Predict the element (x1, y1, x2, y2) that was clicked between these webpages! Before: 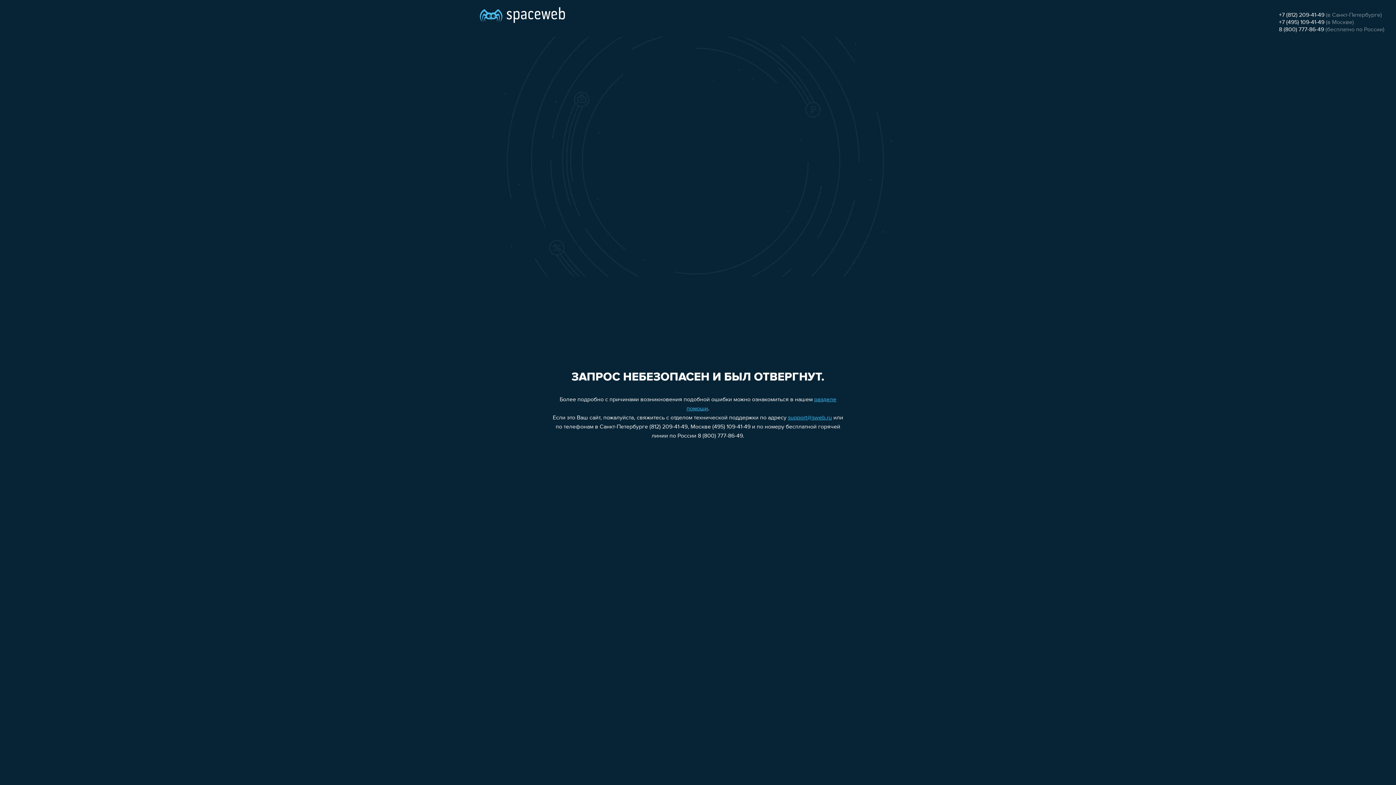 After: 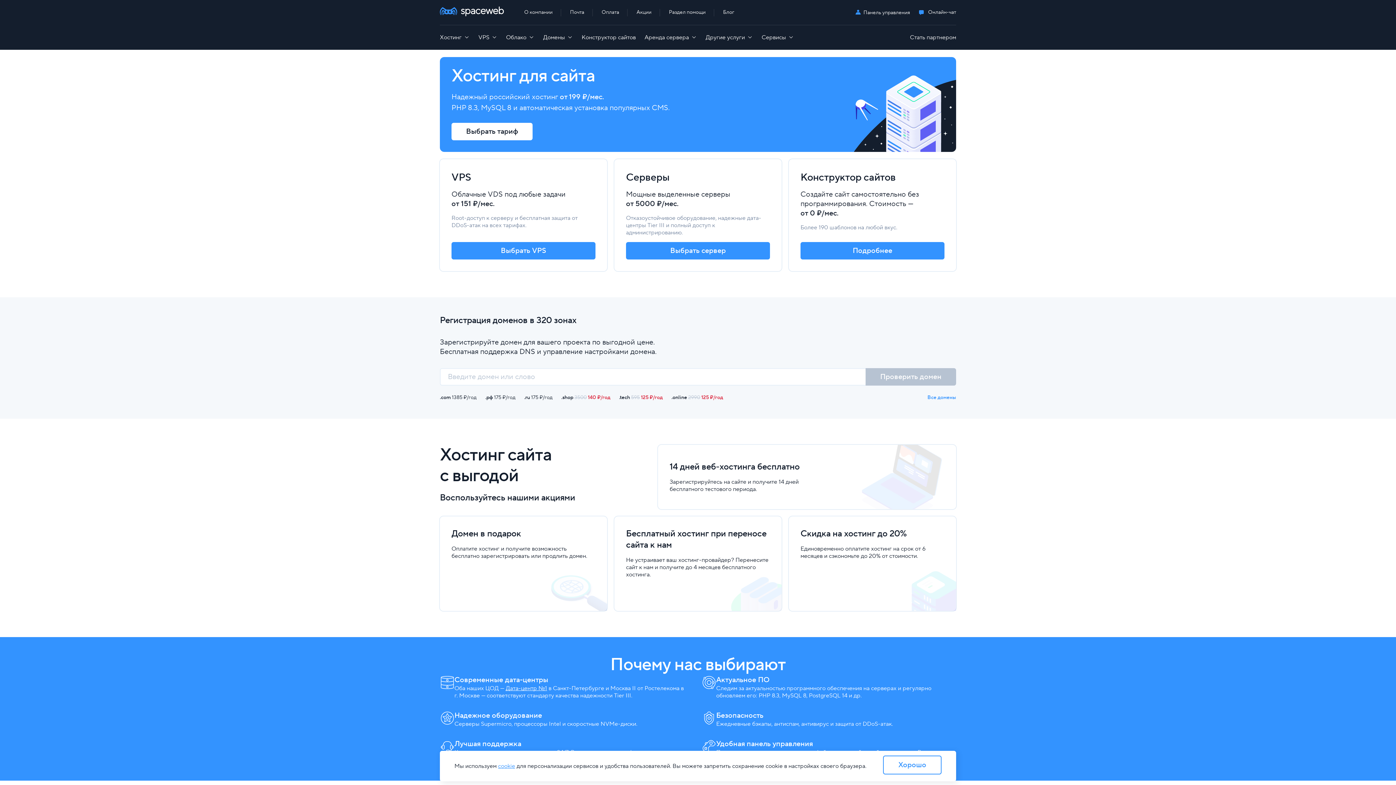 Action: bbox: (480, 0, 565, 25)